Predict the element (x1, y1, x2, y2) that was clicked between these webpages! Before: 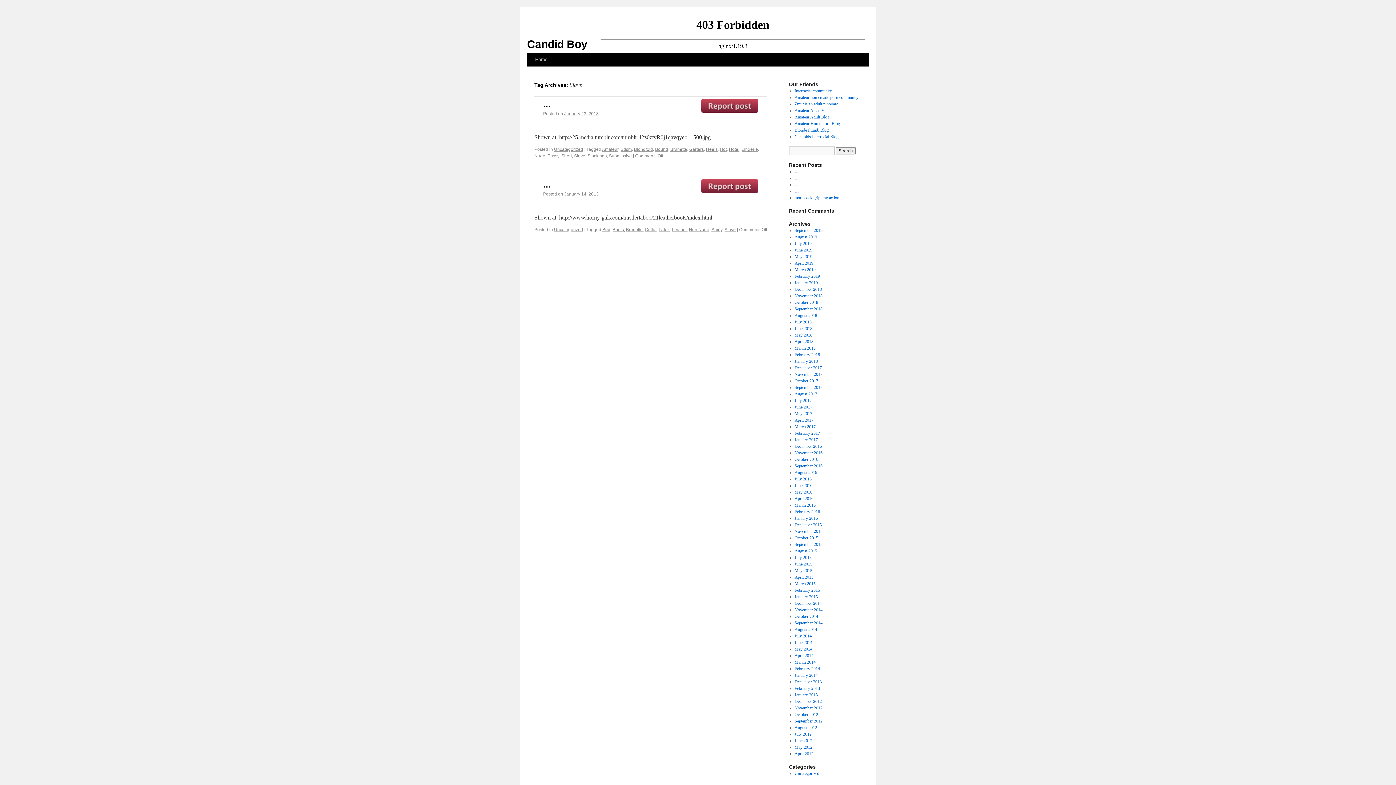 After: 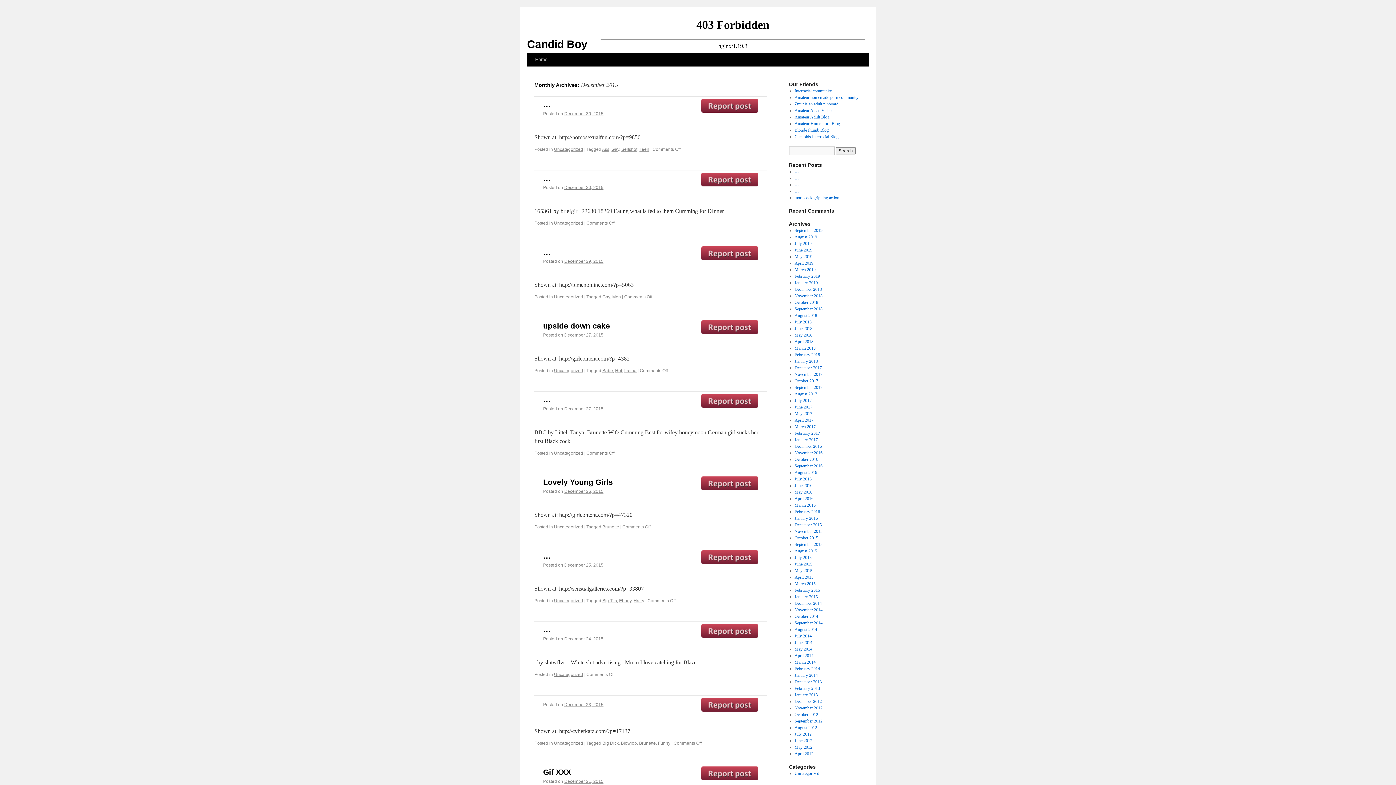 Action: label: December 2015 bbox: (794, 522, 822, 527)